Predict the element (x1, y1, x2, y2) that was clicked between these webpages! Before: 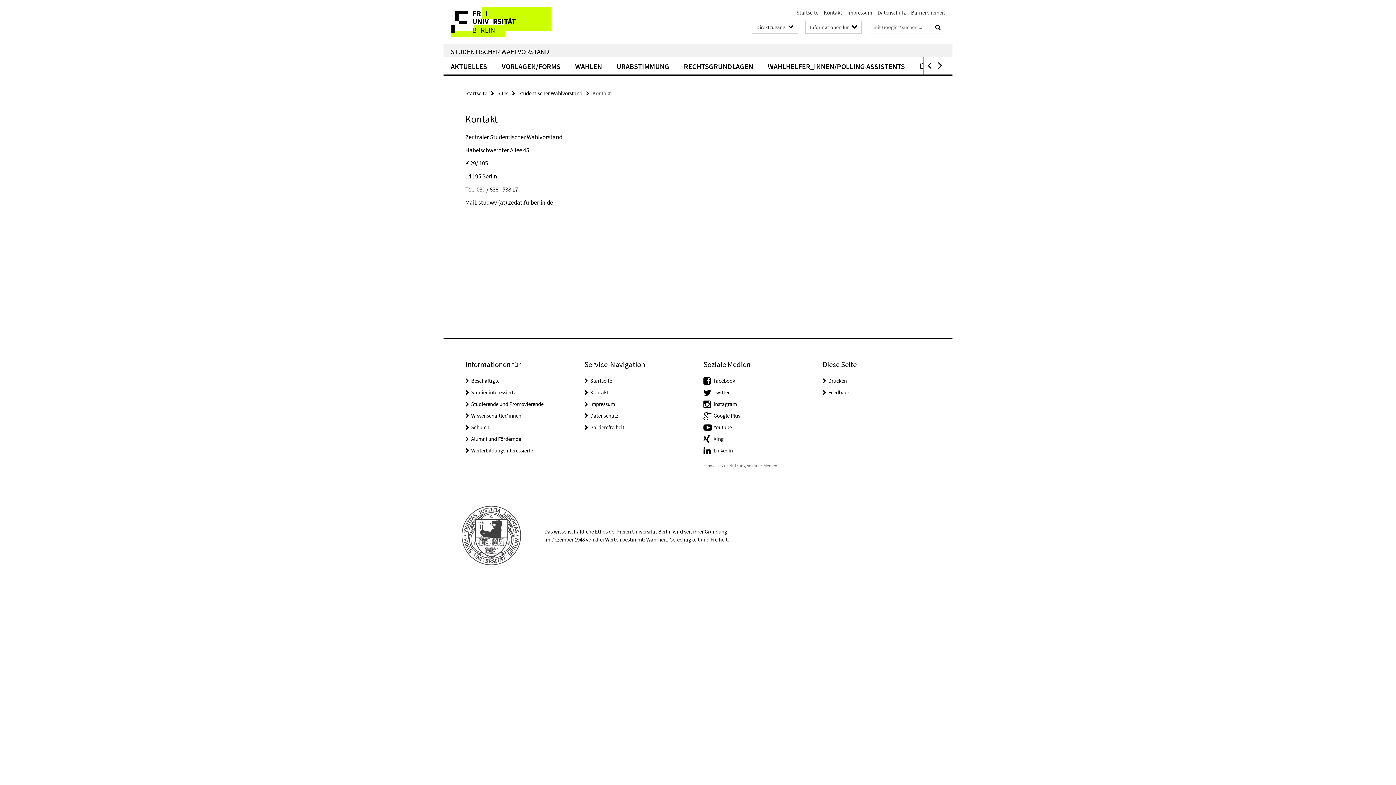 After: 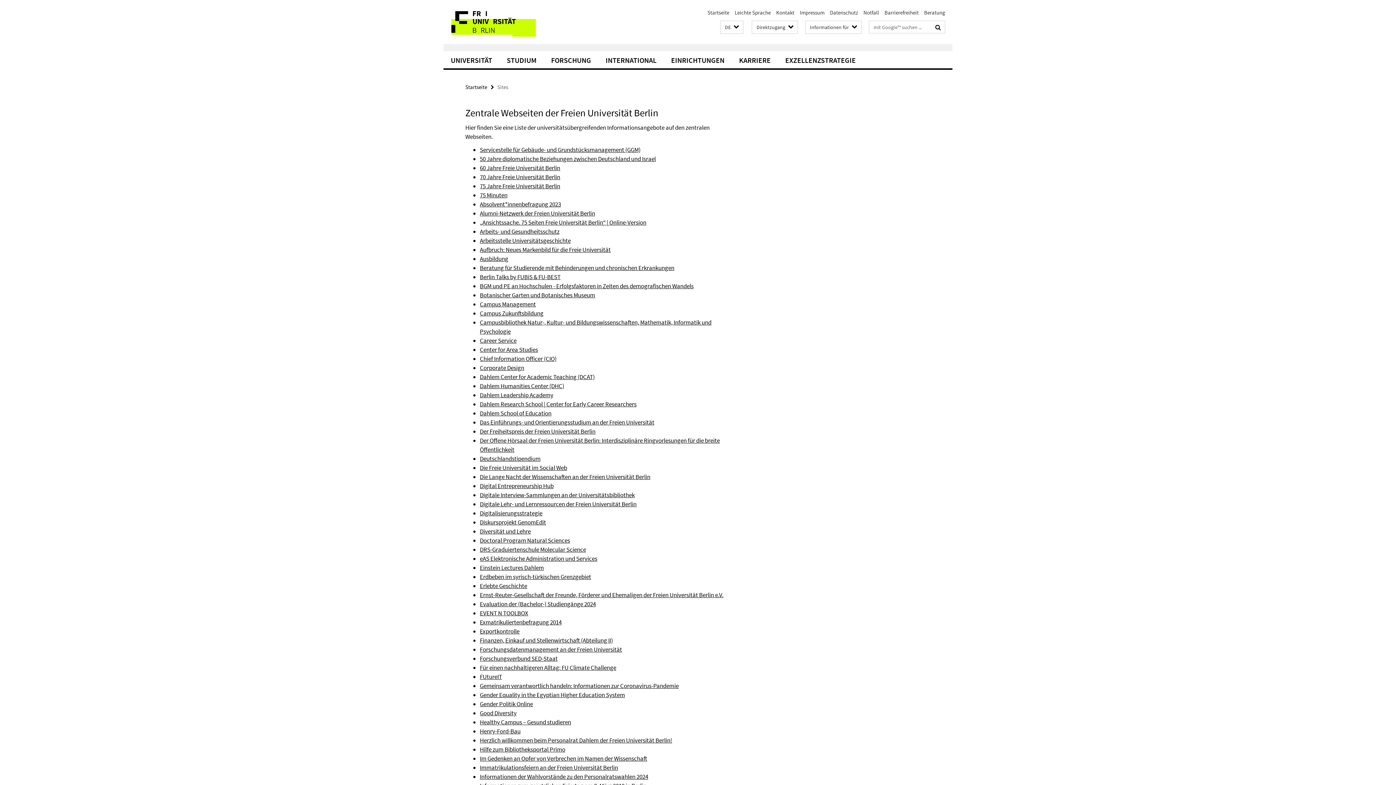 Action: bbox: (497, 89, 508, 96) label: Sites